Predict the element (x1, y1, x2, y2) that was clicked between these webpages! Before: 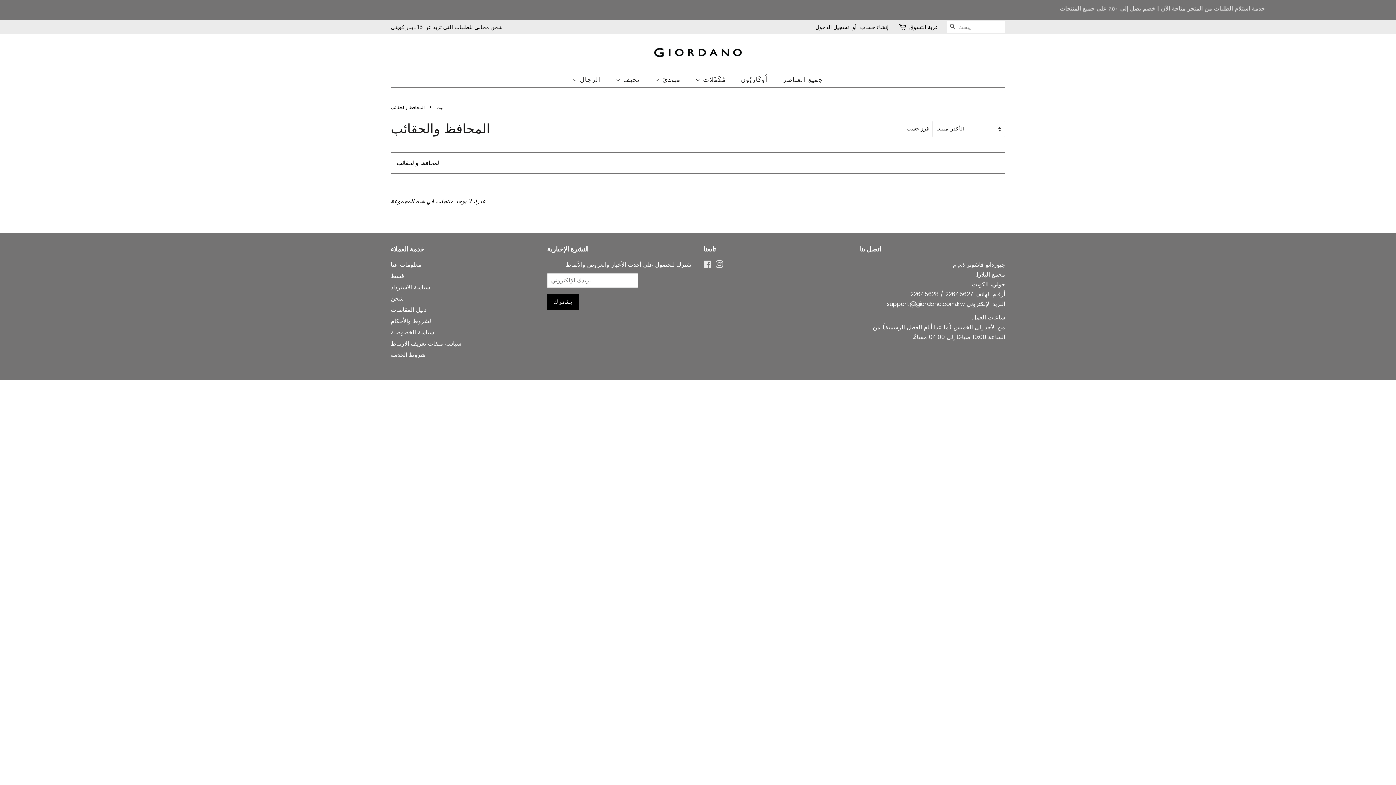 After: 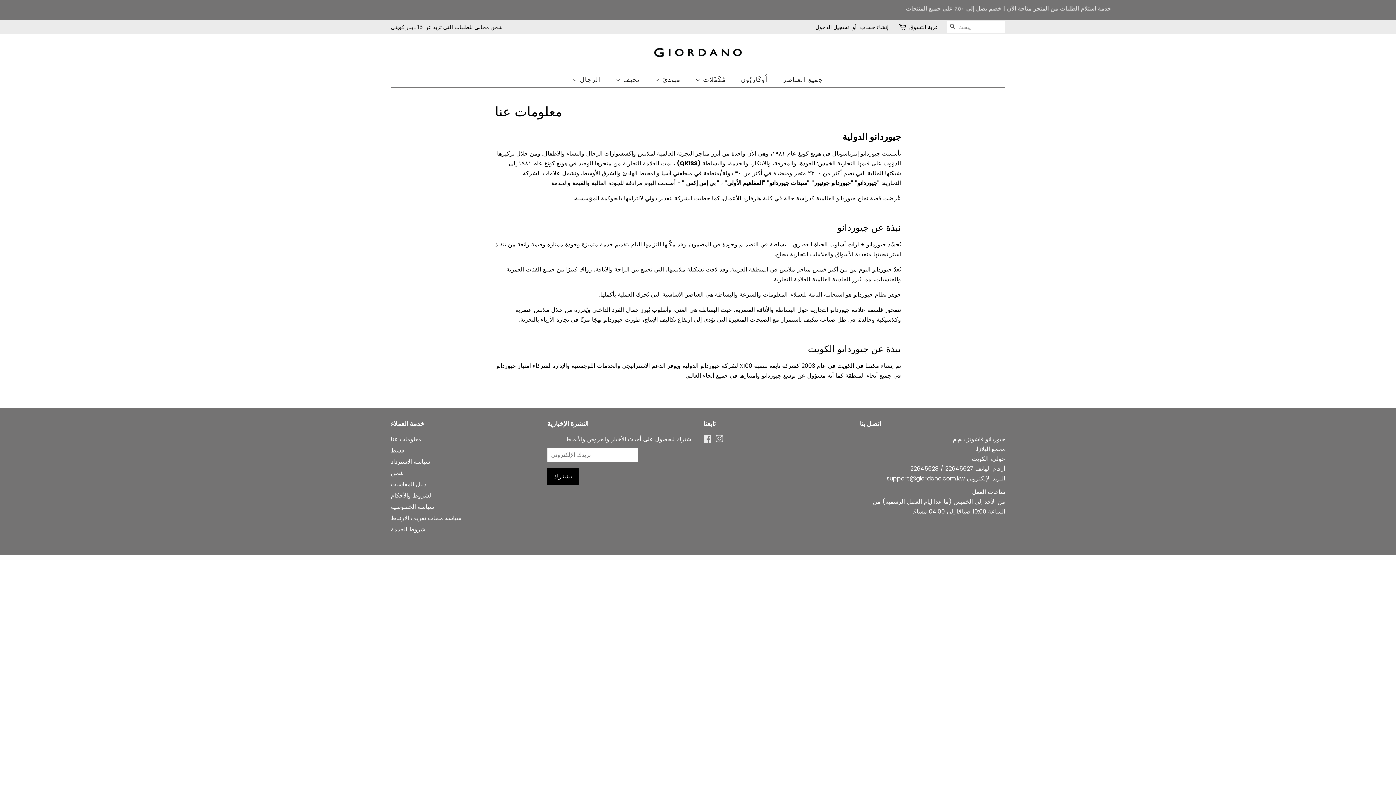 Action: label: معلومات عنا bbox: (390, 260, 421, 269)